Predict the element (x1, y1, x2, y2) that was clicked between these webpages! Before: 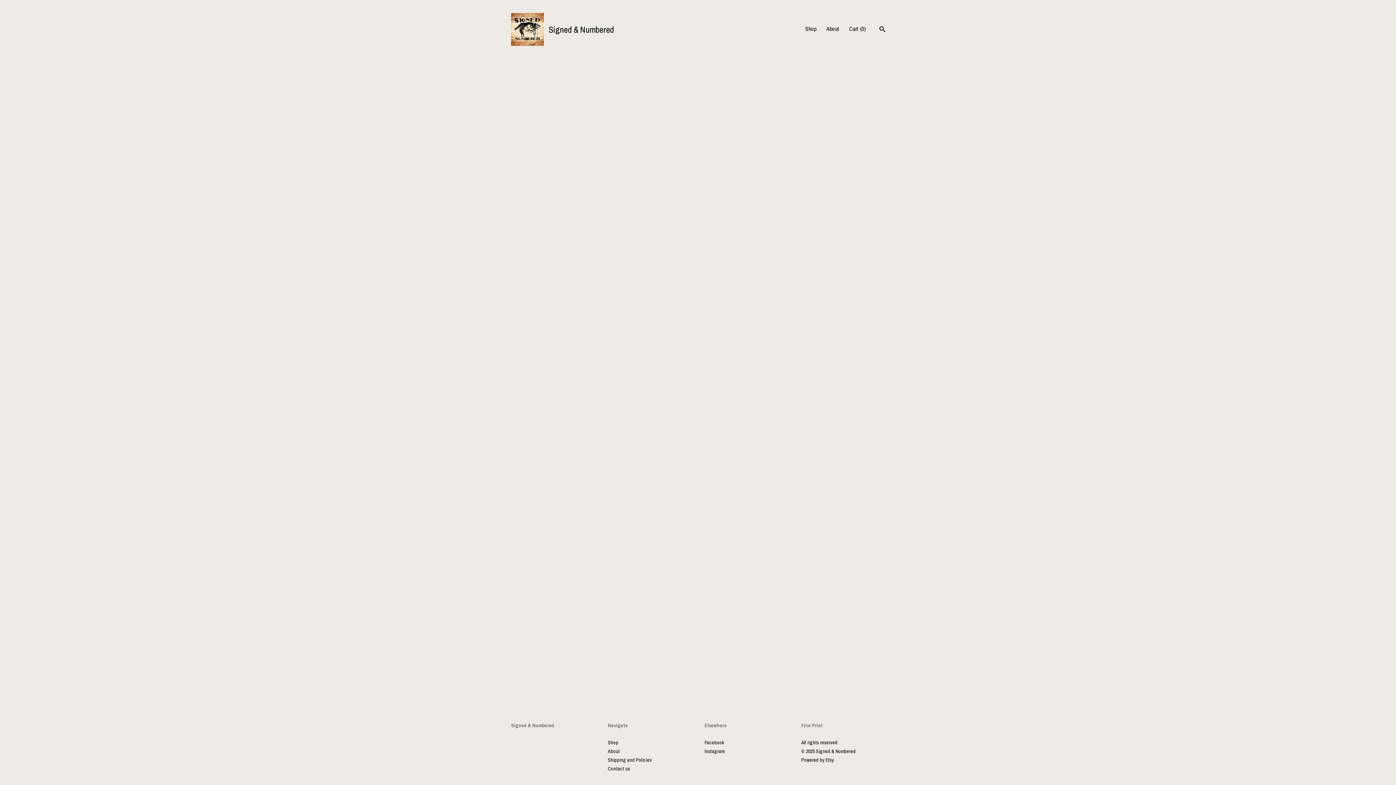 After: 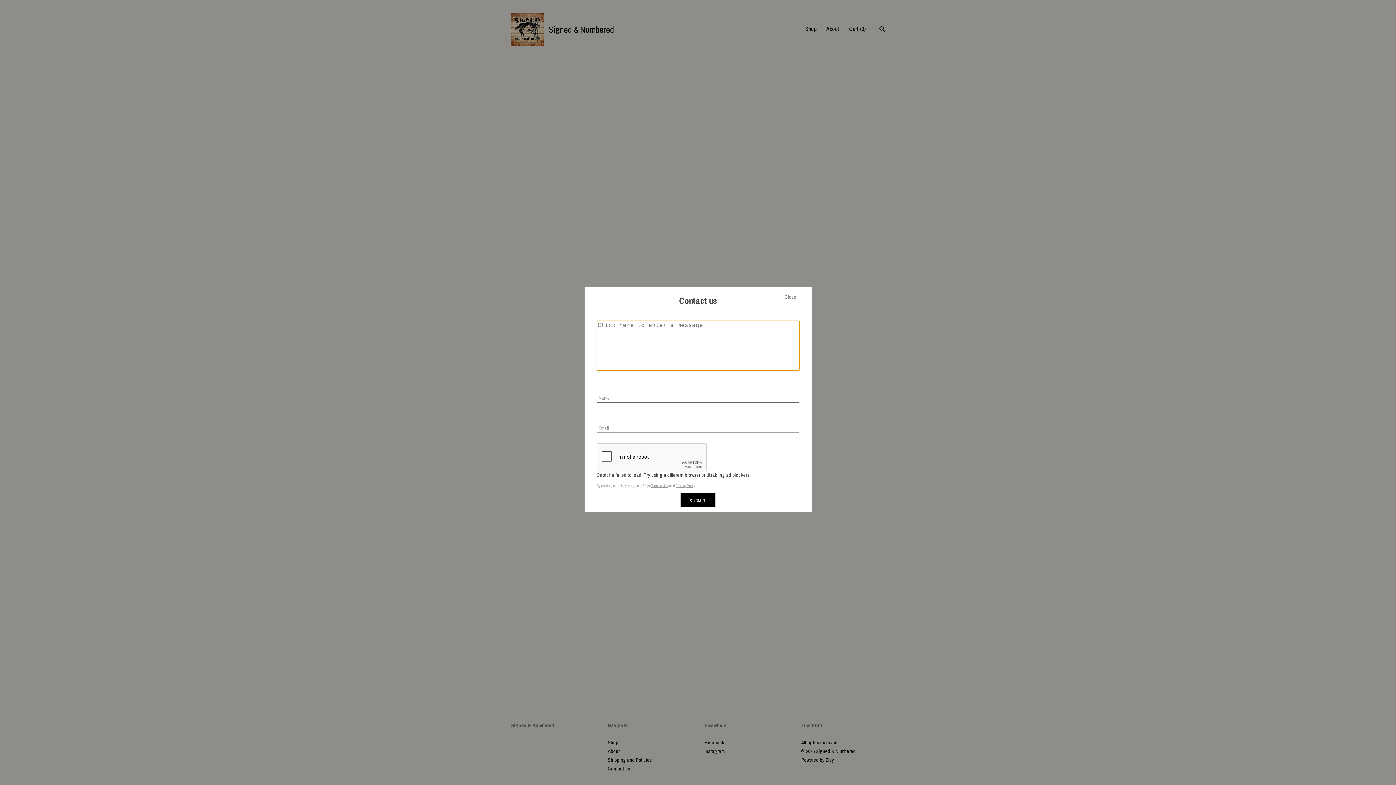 Action: bbox: (608, 765, 630, 772) label: Contact us